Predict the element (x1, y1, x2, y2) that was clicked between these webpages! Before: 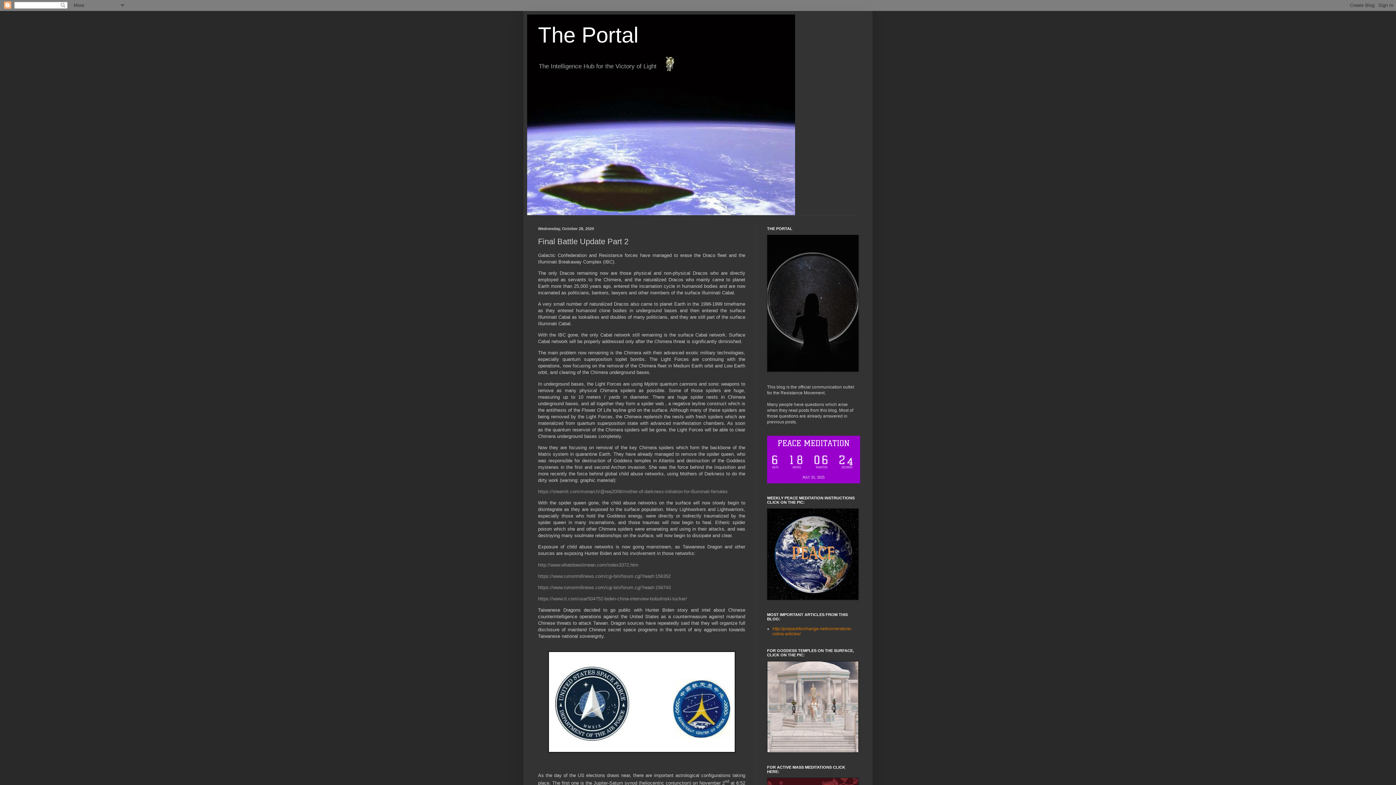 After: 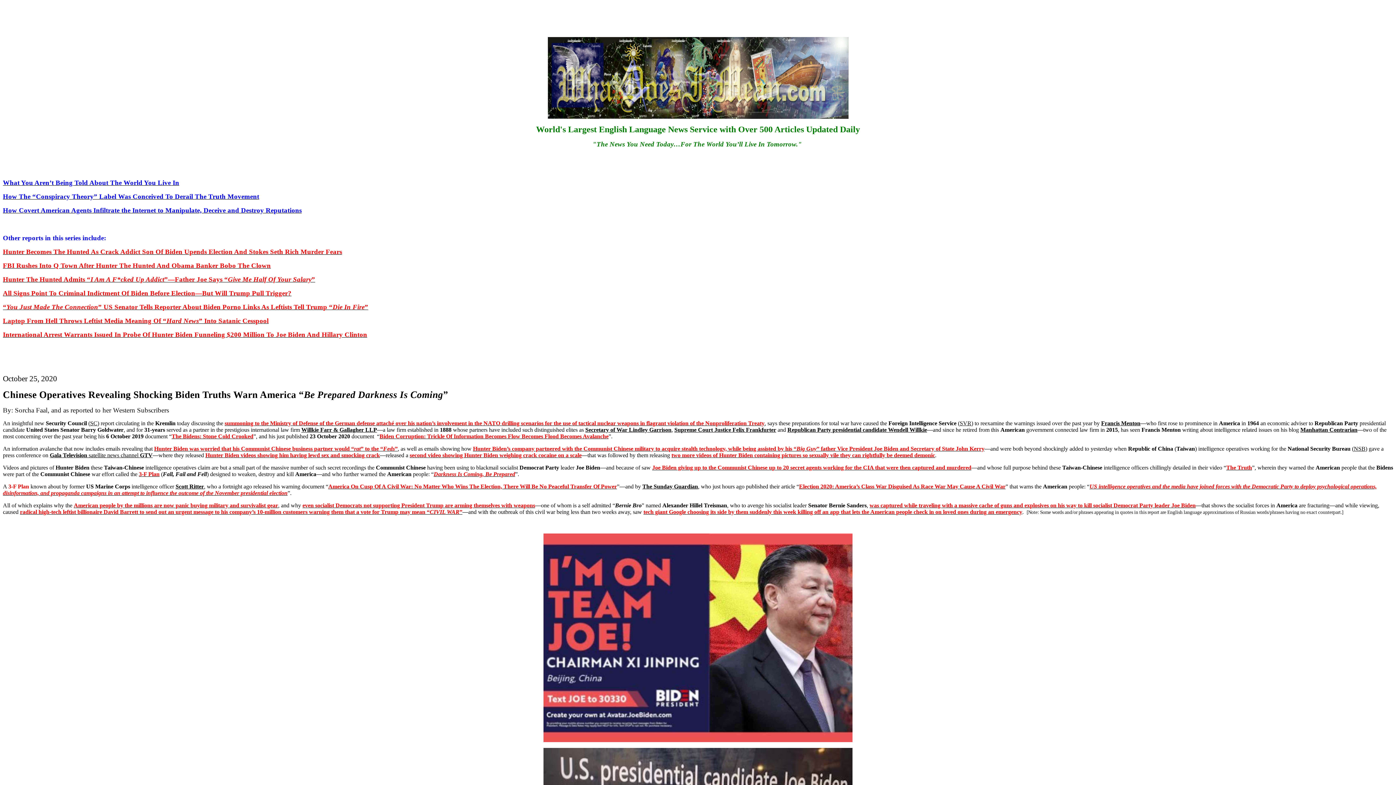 Action: label: http://www.whatdoesitmean.com/index3372.htm bbox: (538, 562, 638, 567)